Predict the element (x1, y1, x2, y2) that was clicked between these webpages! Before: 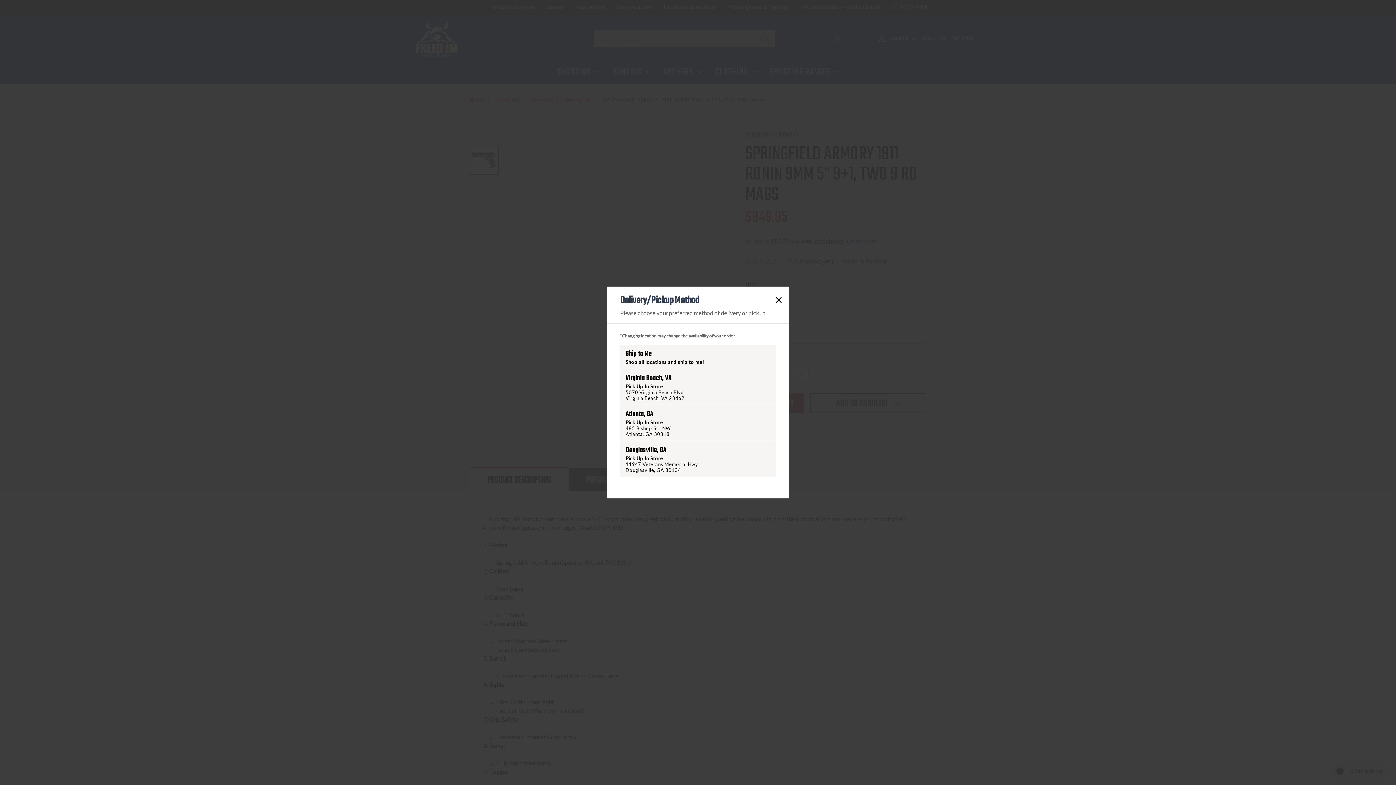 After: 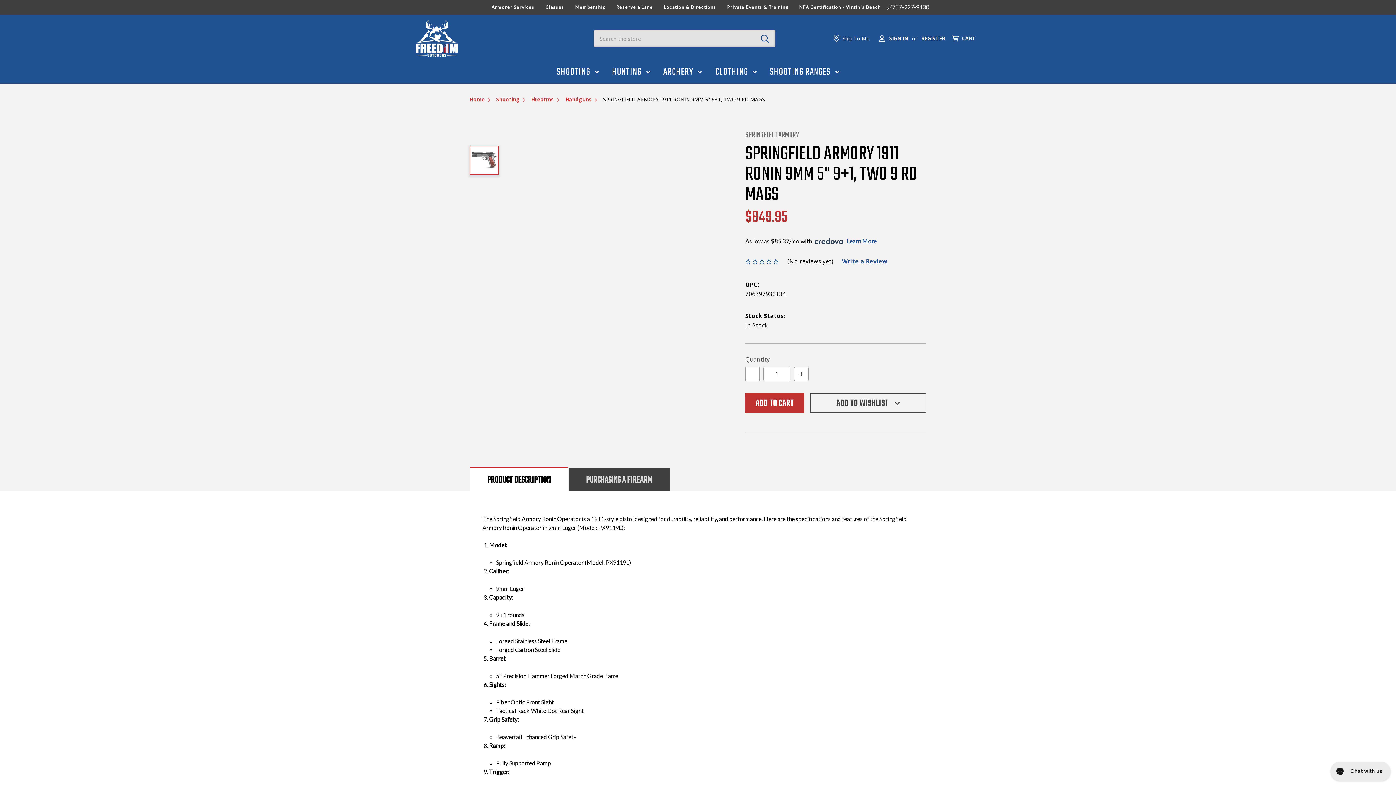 Action: bbox: (773, 292, 784, 304)